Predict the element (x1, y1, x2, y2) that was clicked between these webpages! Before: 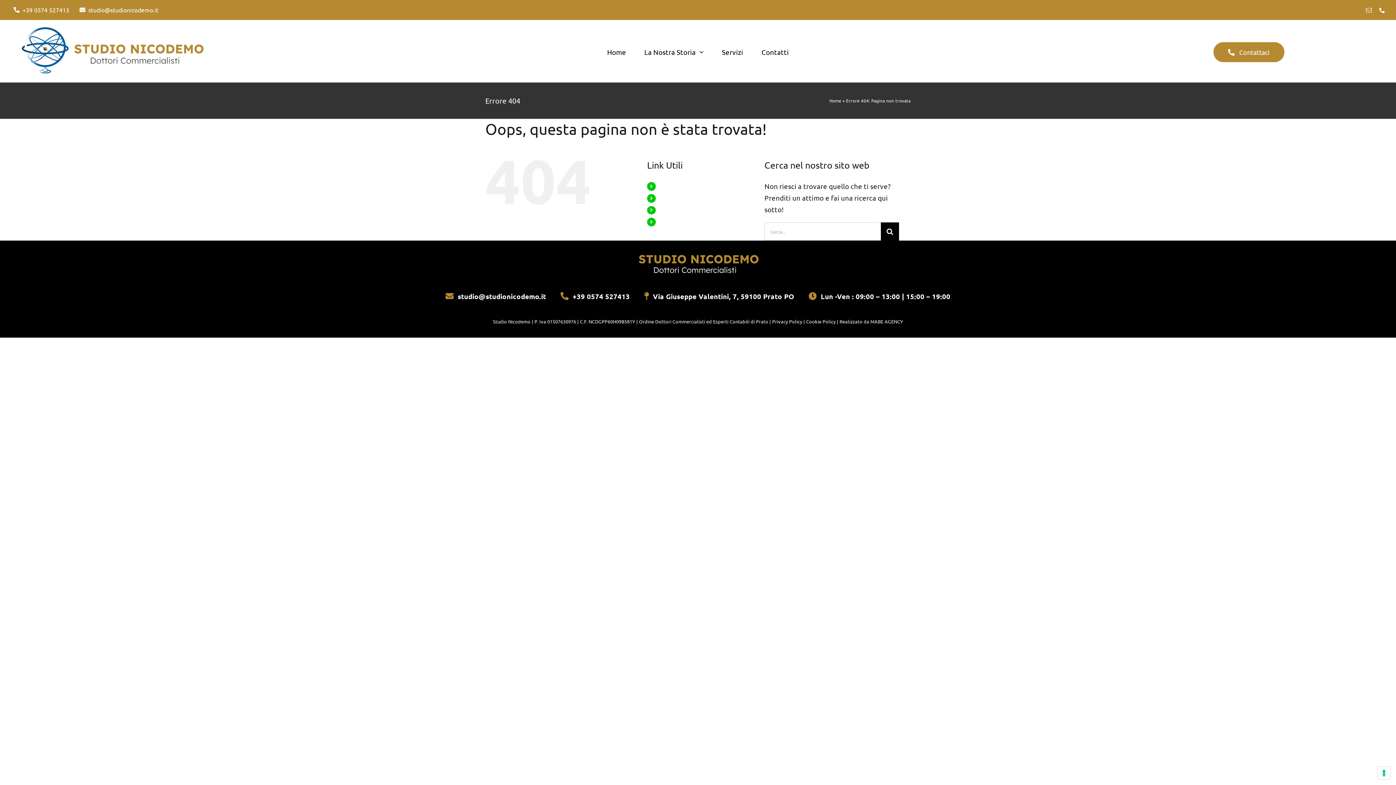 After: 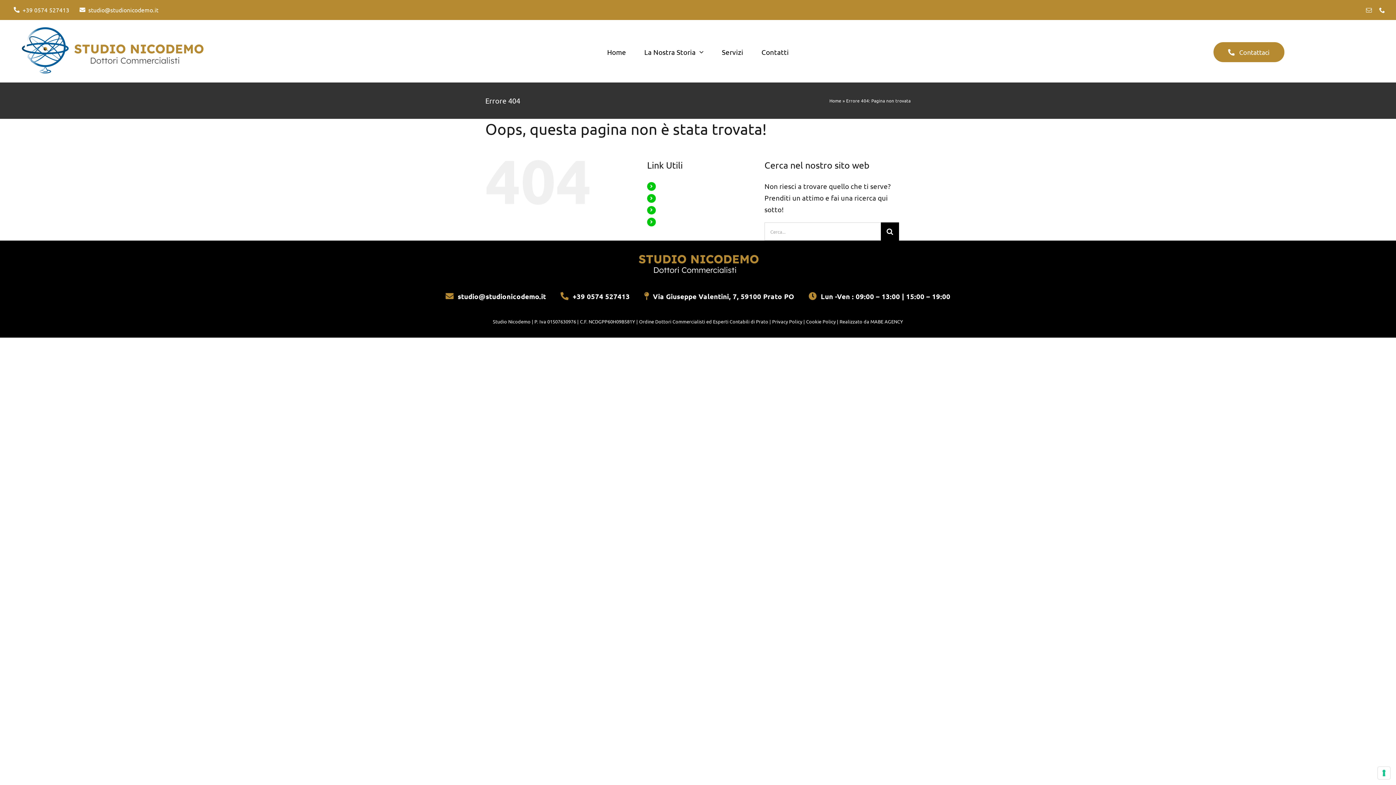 Action: label: Contattaci bbox: (1213, 42, 1284, 62)